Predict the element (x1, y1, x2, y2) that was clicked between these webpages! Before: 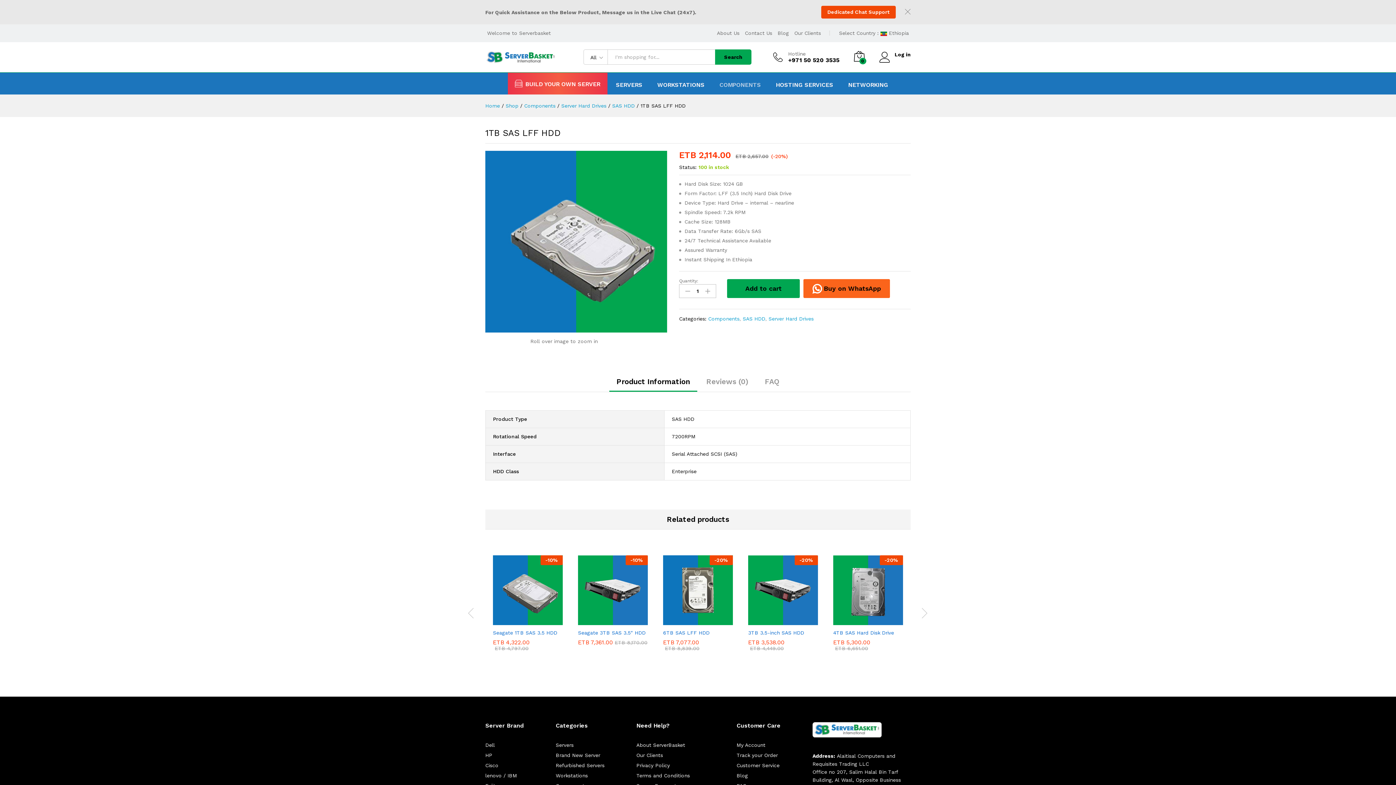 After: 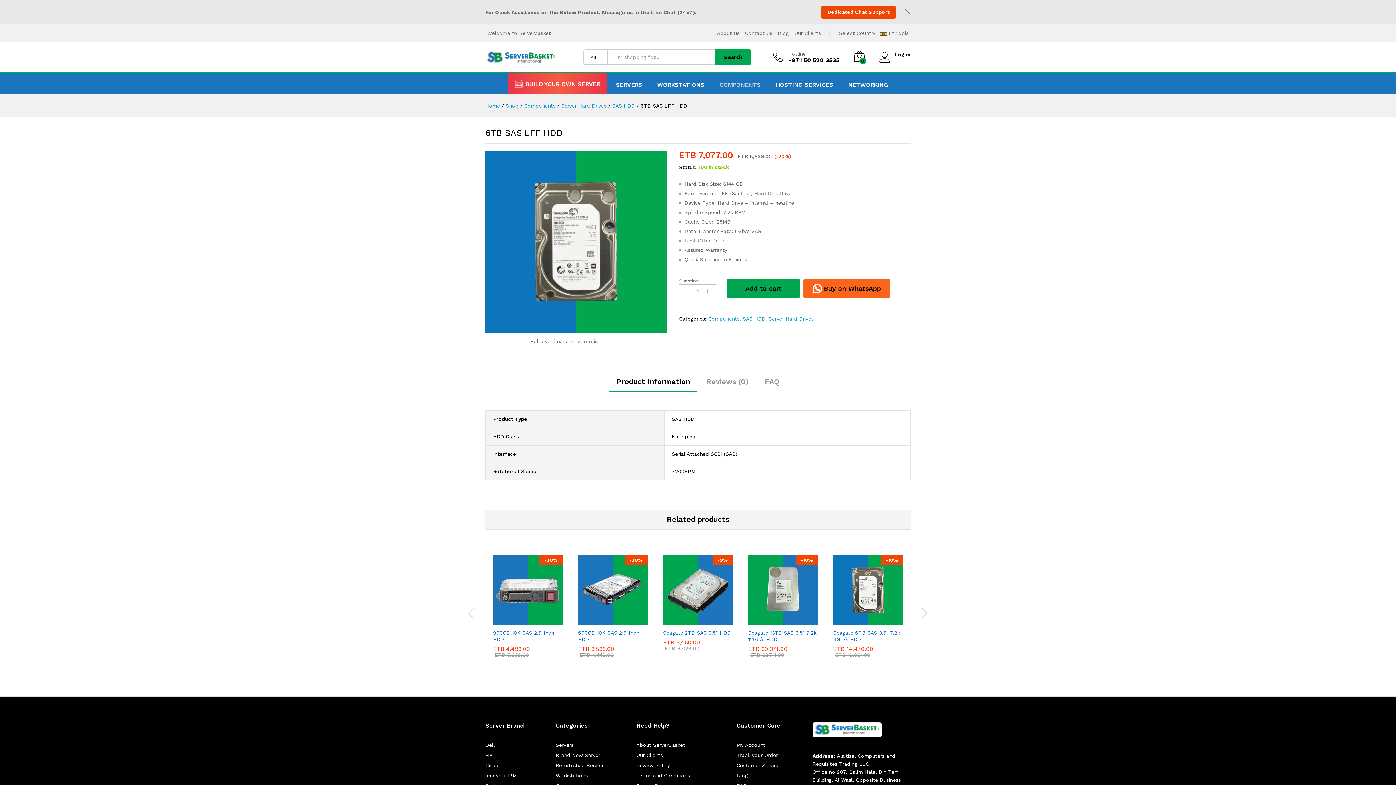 Action: bbox: (663, 555, 733, 625) label: -20%